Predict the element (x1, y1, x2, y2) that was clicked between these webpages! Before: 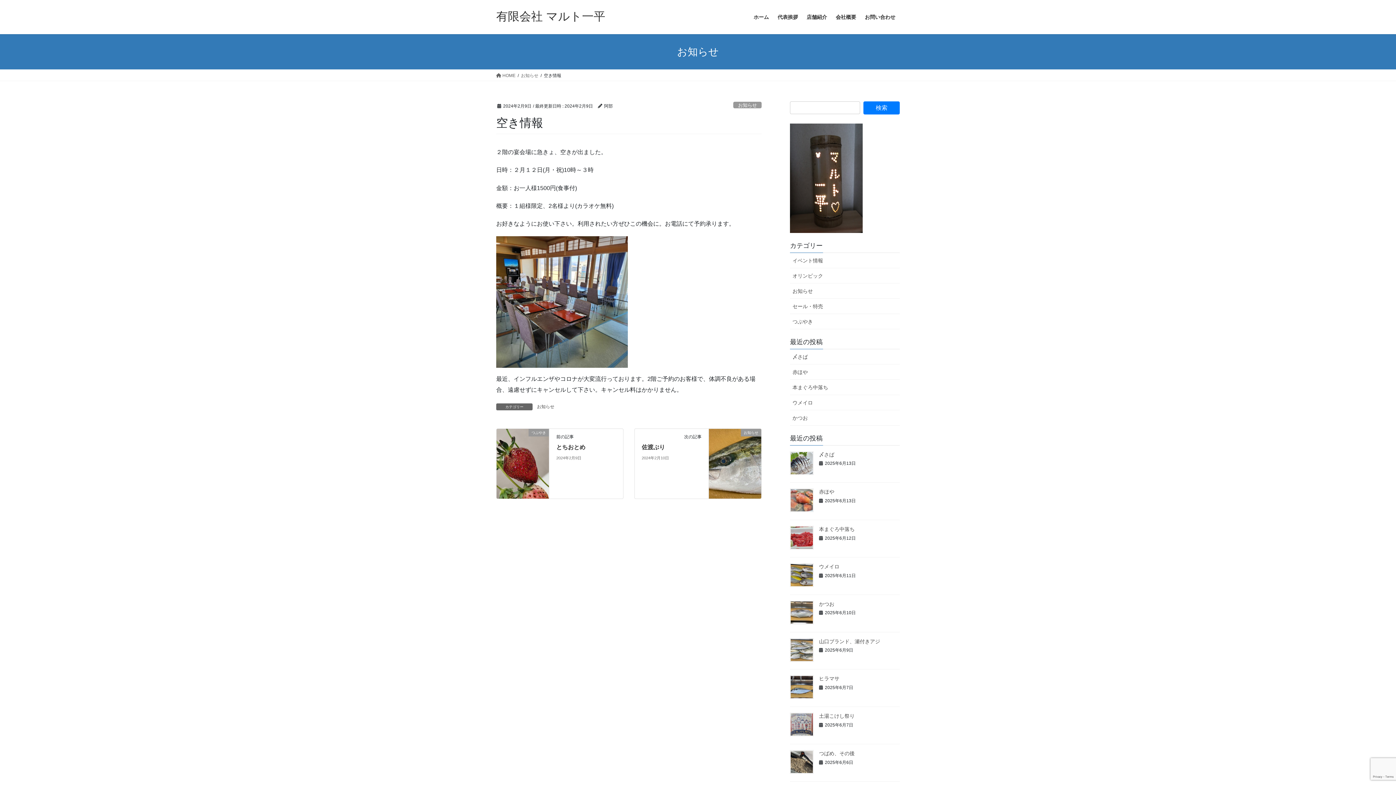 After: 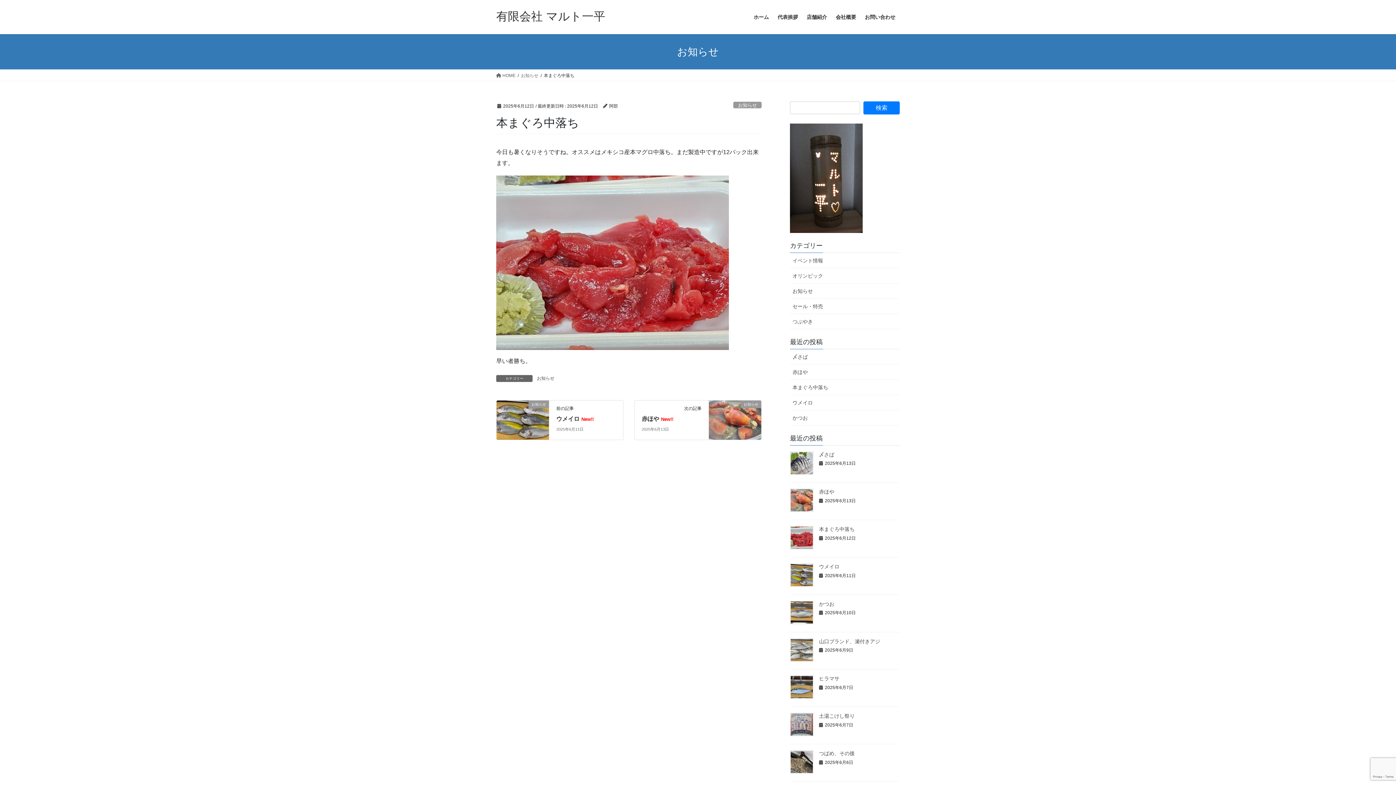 Action: label: 本まぐろ中落ち bbox: (819, 526, 854, 532)